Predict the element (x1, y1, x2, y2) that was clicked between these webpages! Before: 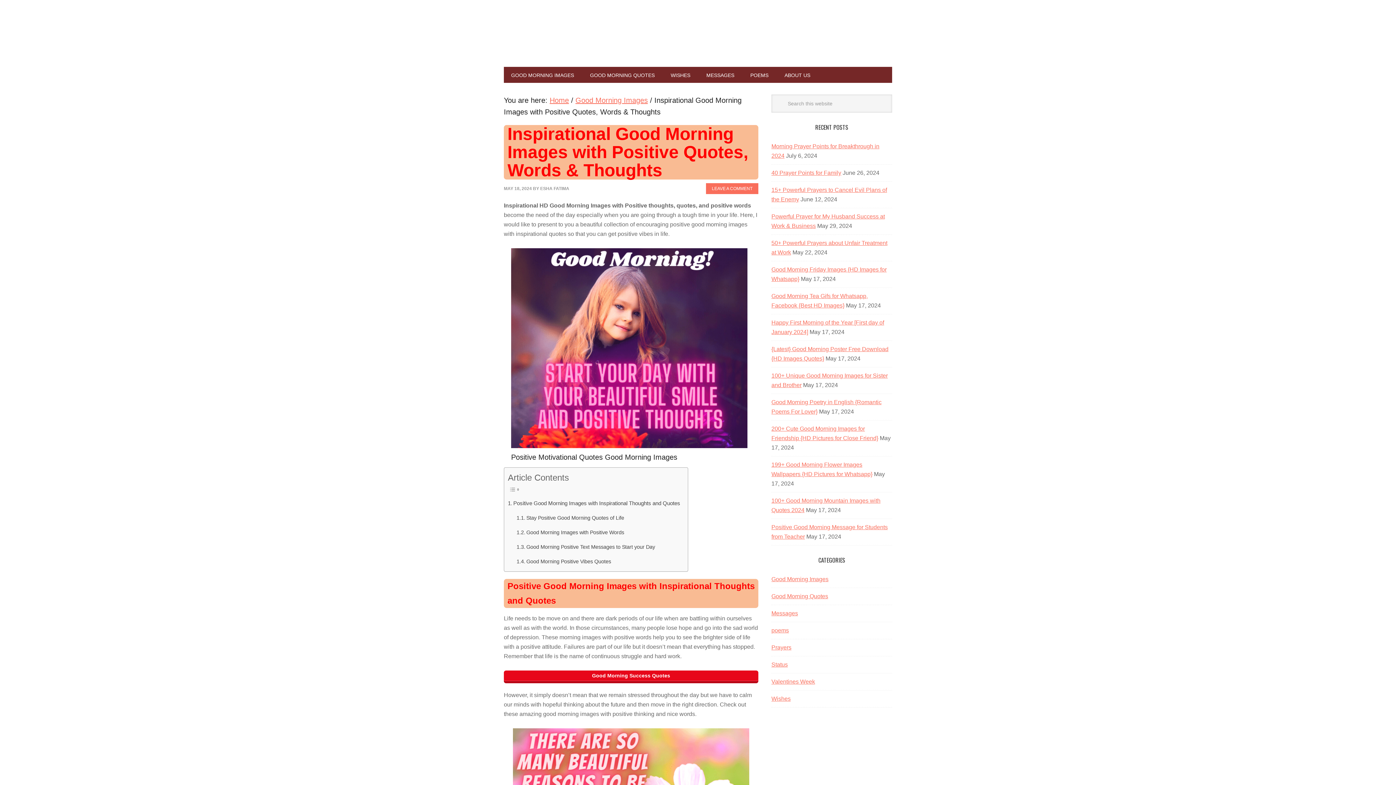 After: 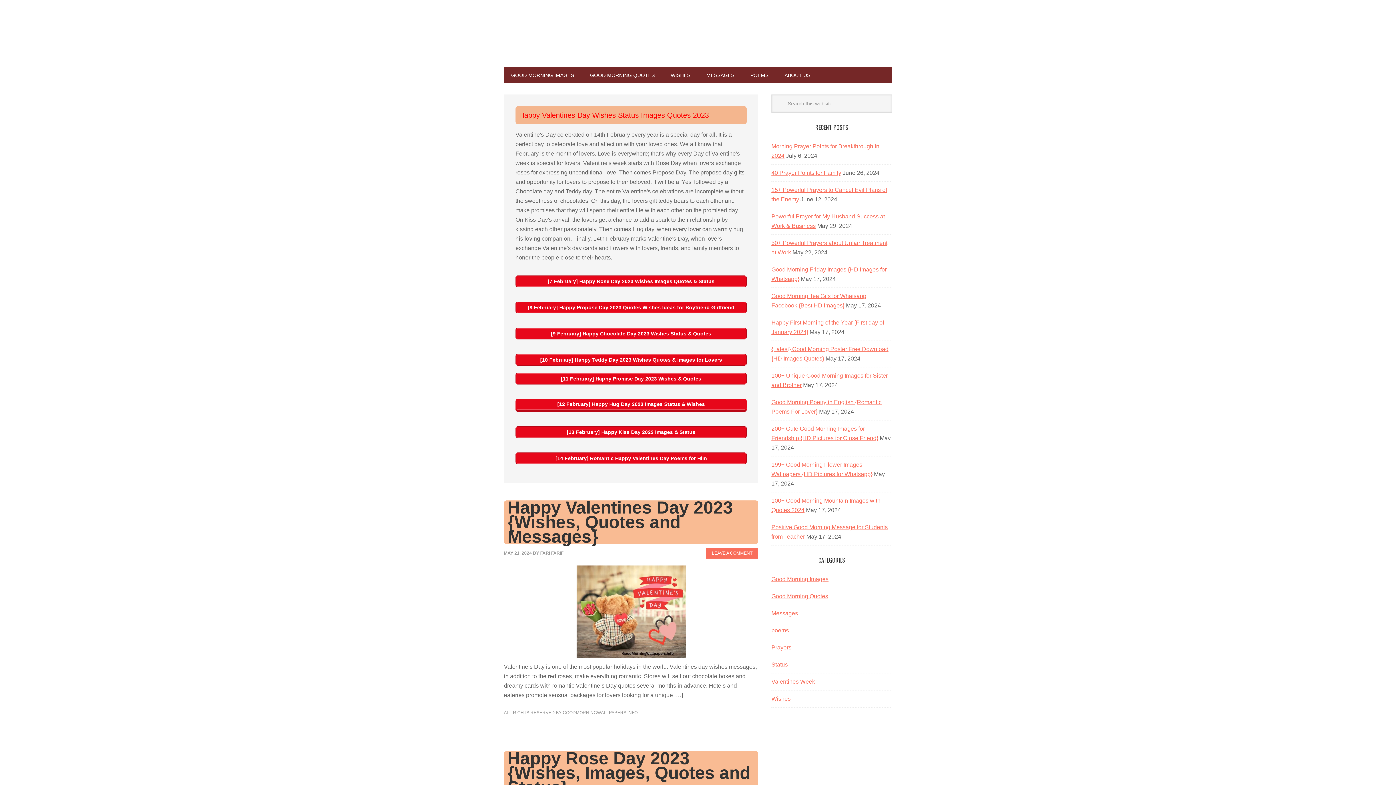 Action: bbox: (771, 678, 815, 685) label: Valentines Week